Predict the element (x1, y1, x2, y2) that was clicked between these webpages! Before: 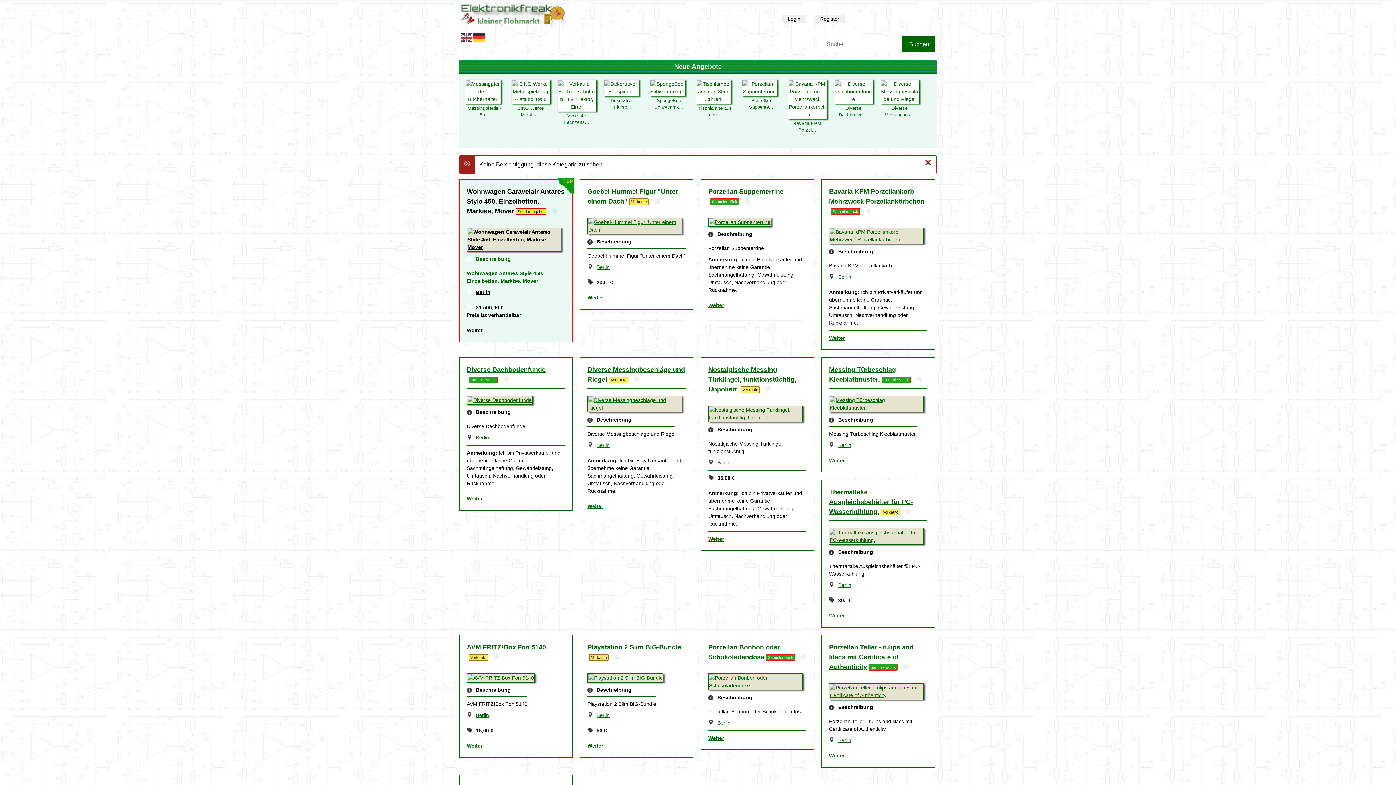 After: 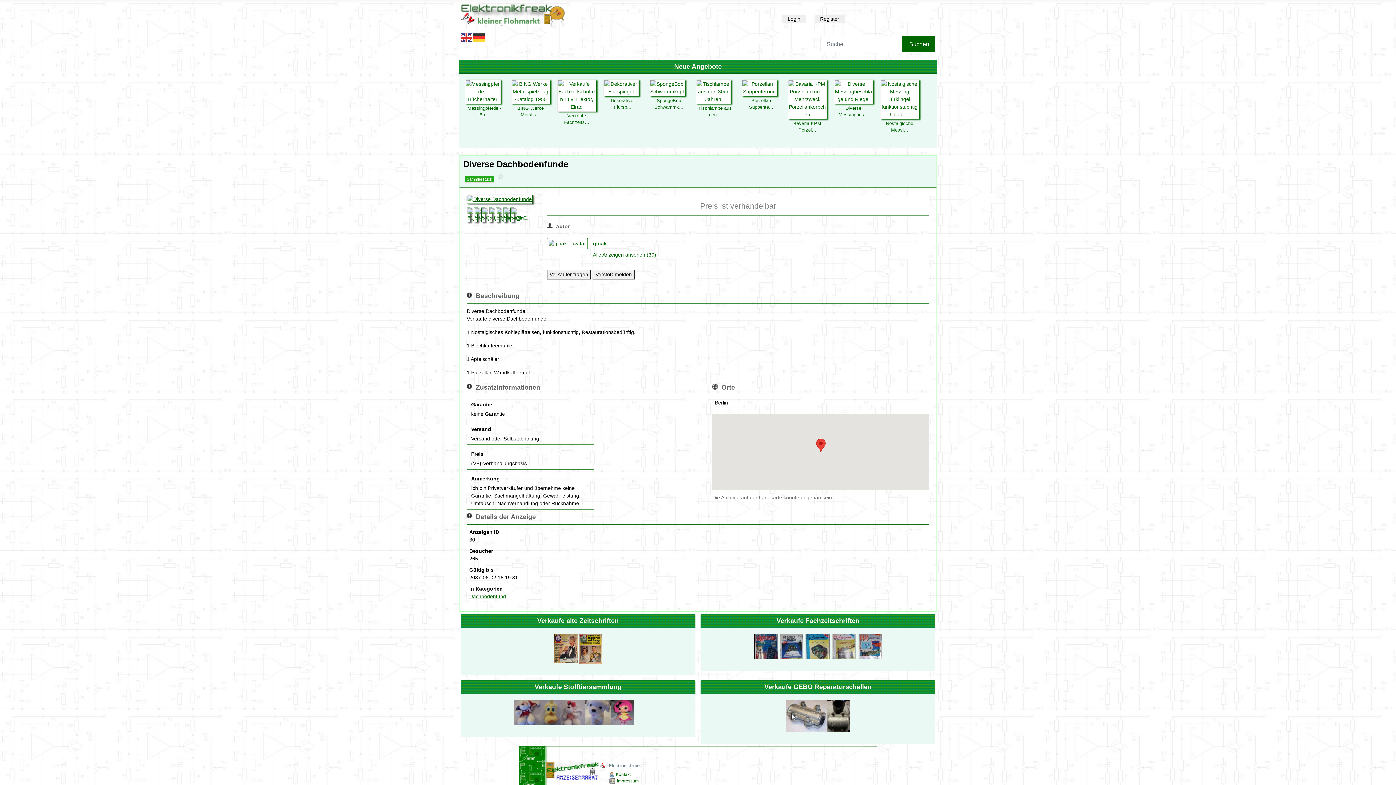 Action: bbox: (466, 398, 536, 404)